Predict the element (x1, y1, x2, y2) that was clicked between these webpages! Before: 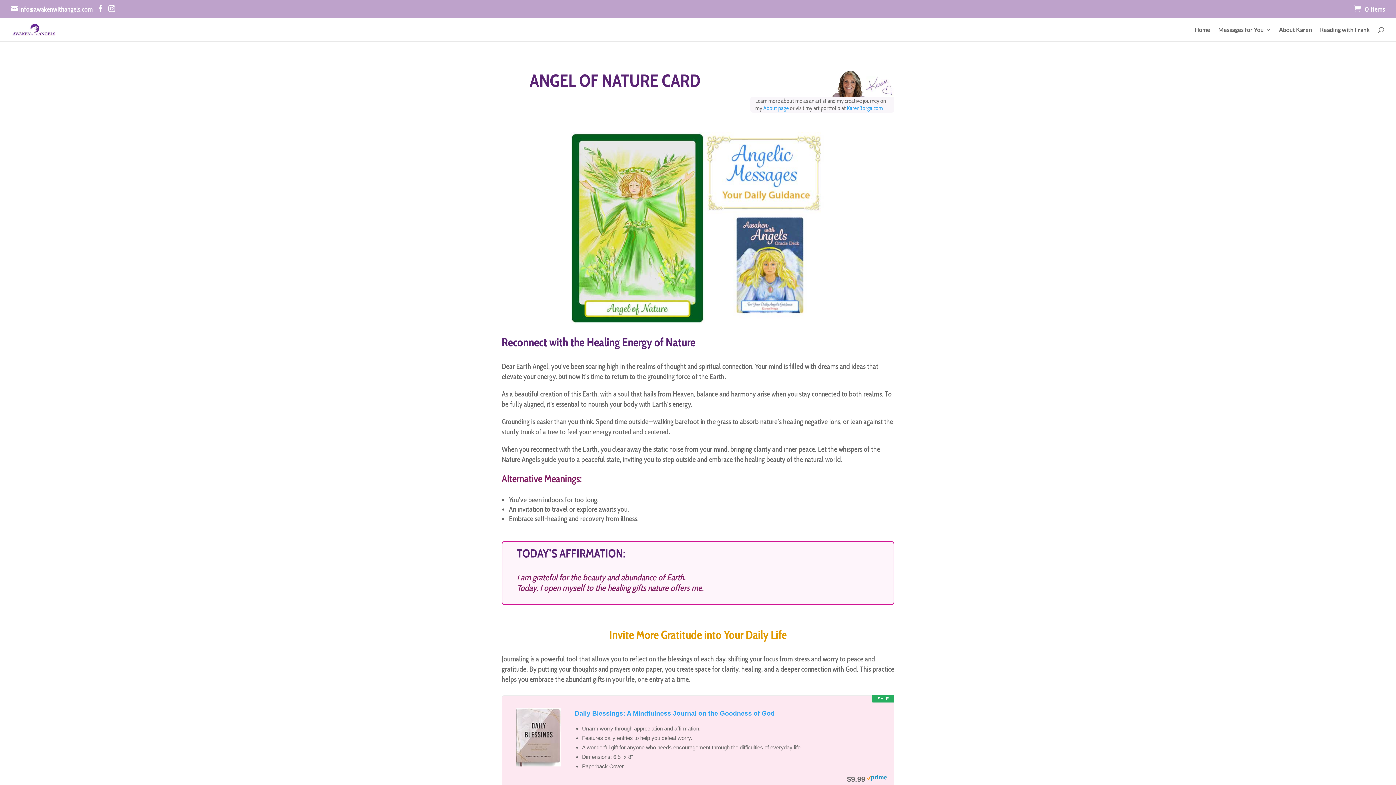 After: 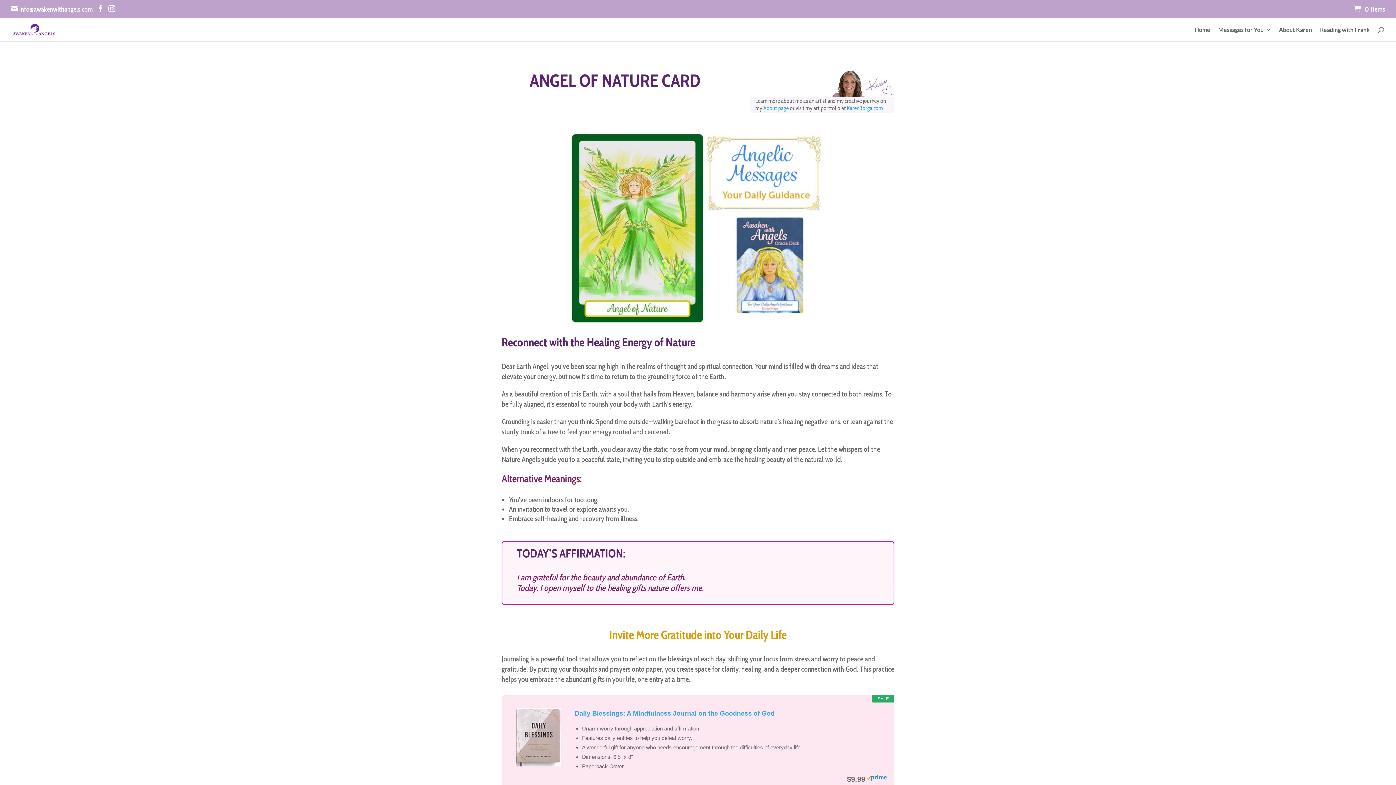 Action: bbox: (866, 775, 886, 782)